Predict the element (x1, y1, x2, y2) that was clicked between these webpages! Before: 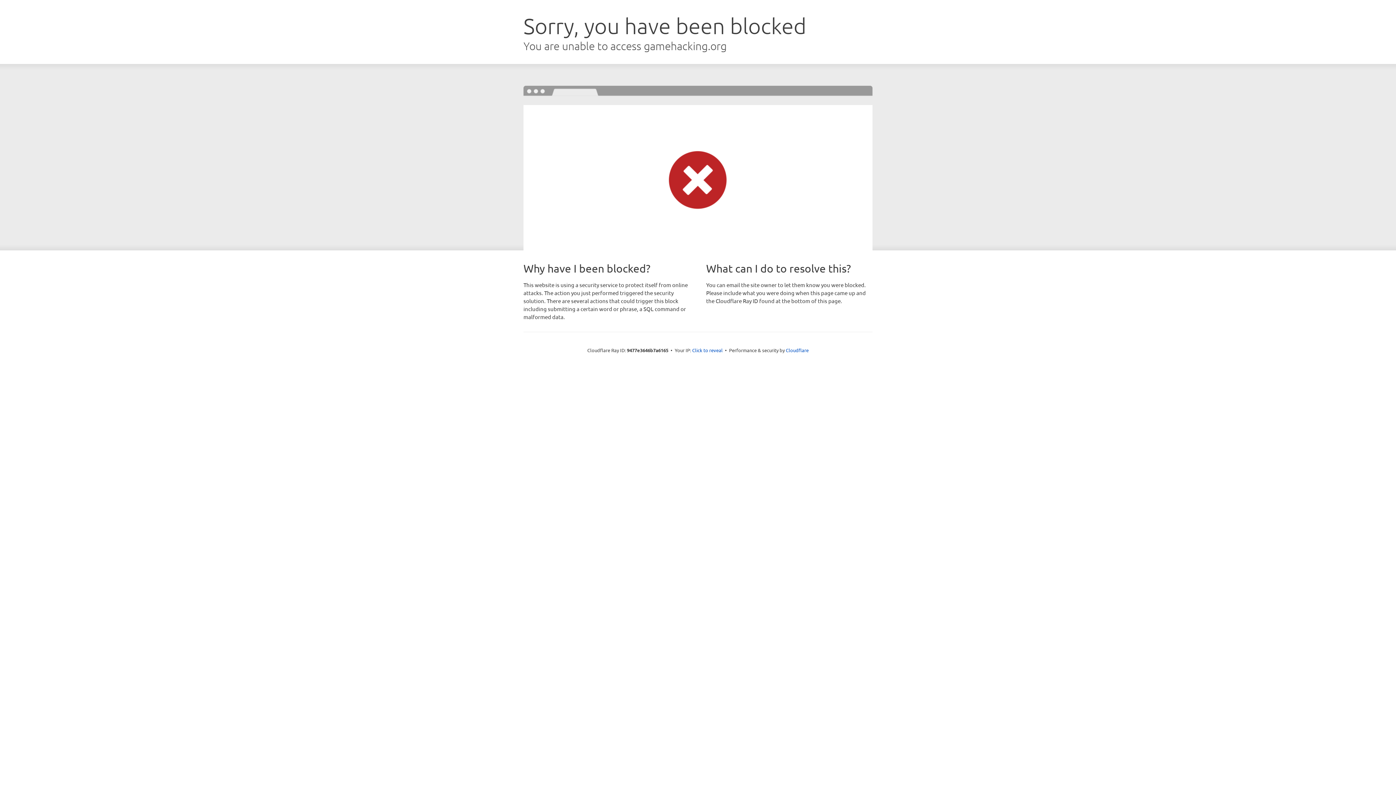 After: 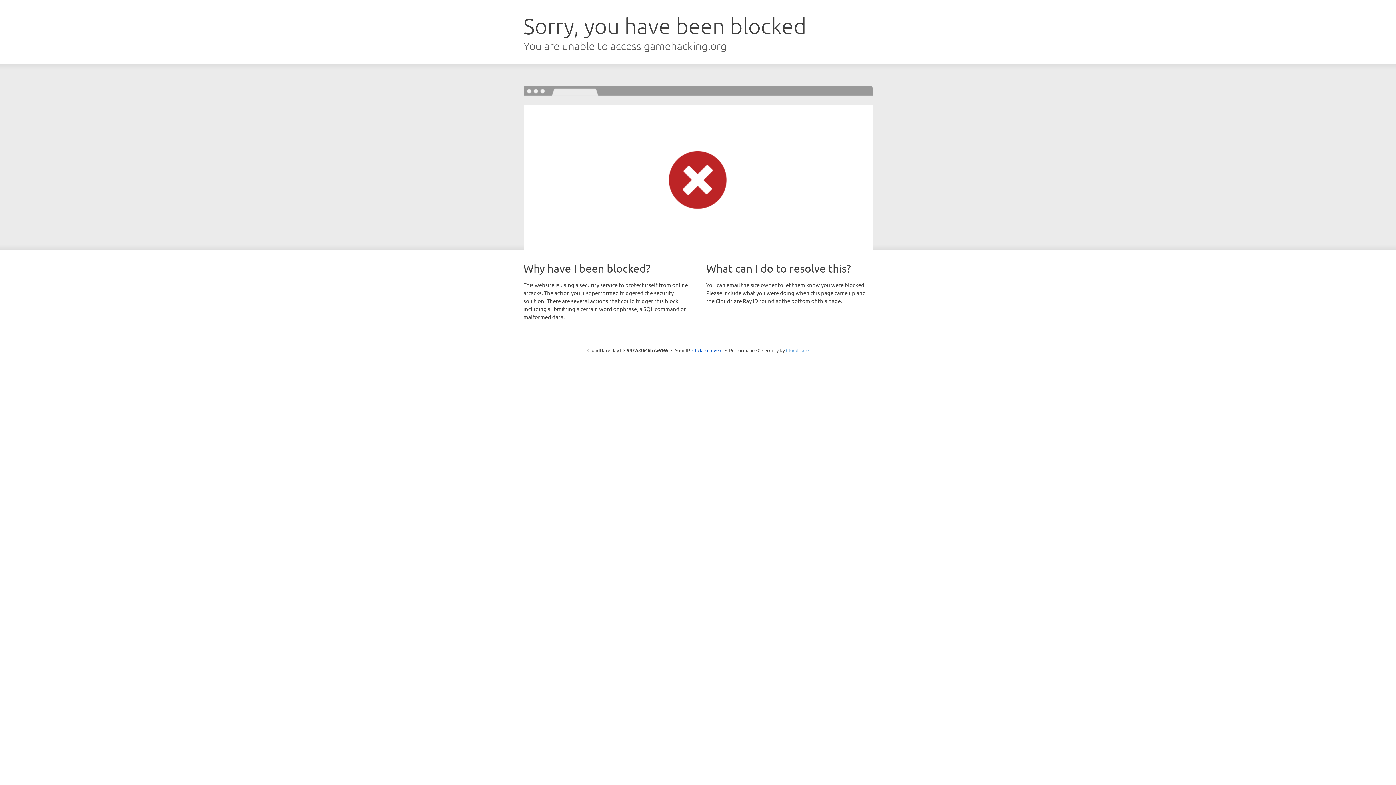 Action: label: Cloudflare bbox: (786, 347, 808, 353)